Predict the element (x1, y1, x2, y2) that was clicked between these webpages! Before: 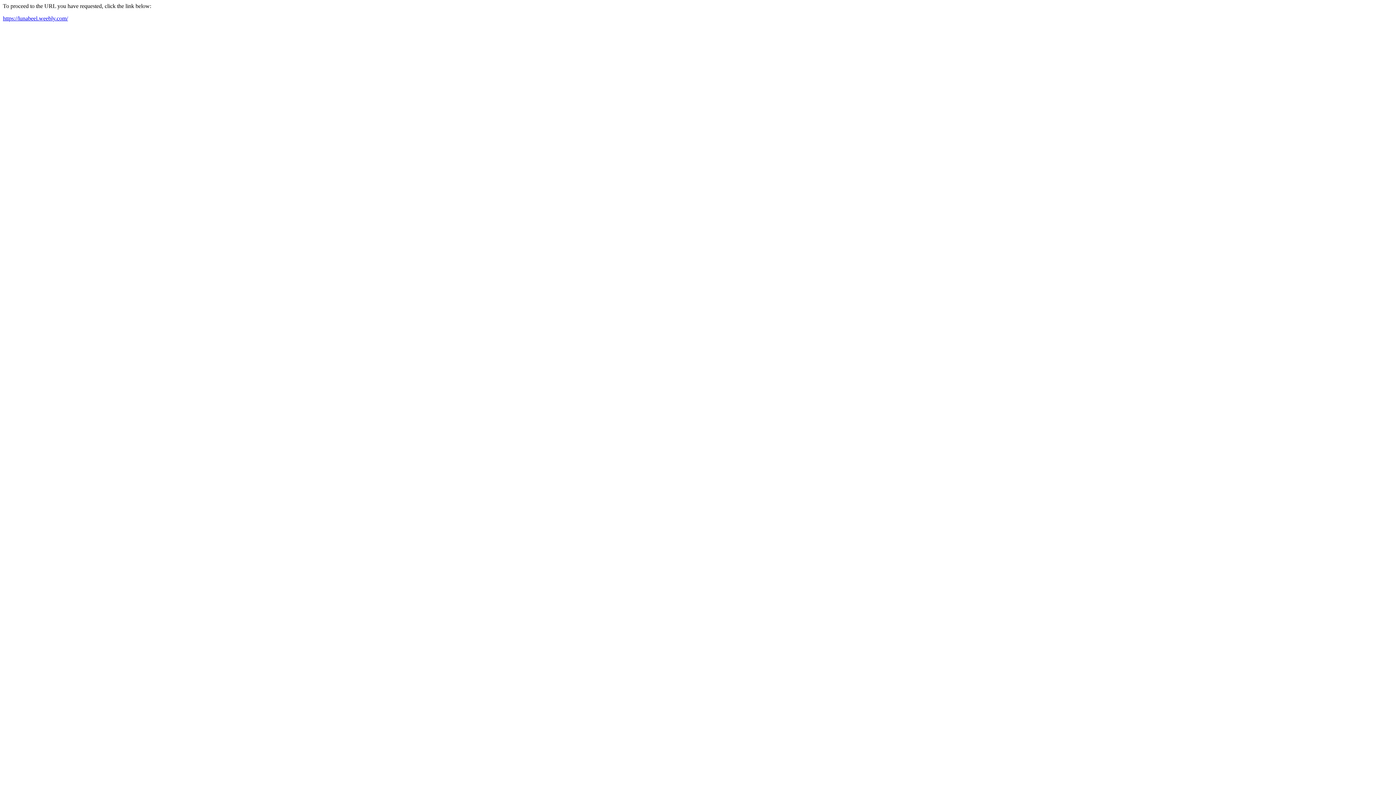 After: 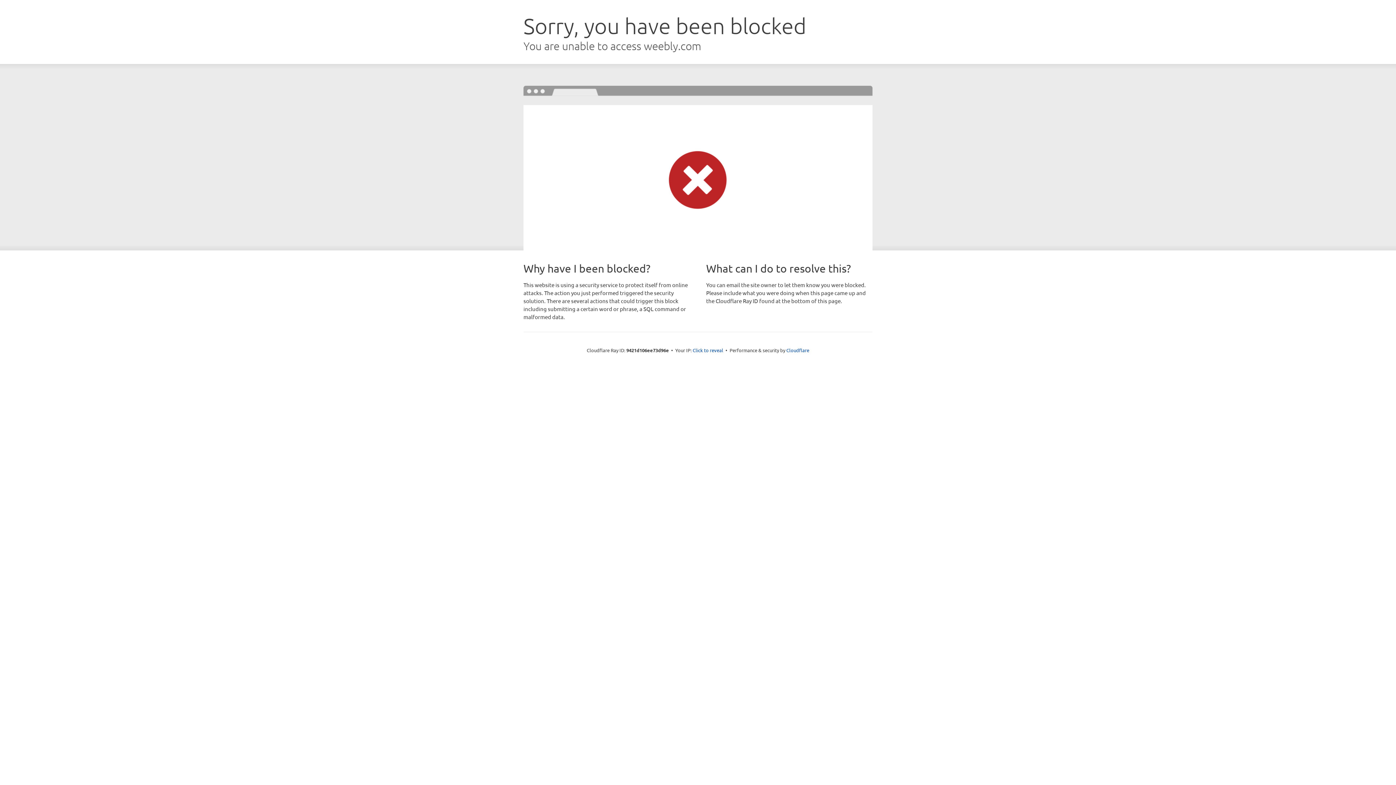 Action: label: https://lunabeel.weebly.com/ bbox: (2, 15, 68, 21)